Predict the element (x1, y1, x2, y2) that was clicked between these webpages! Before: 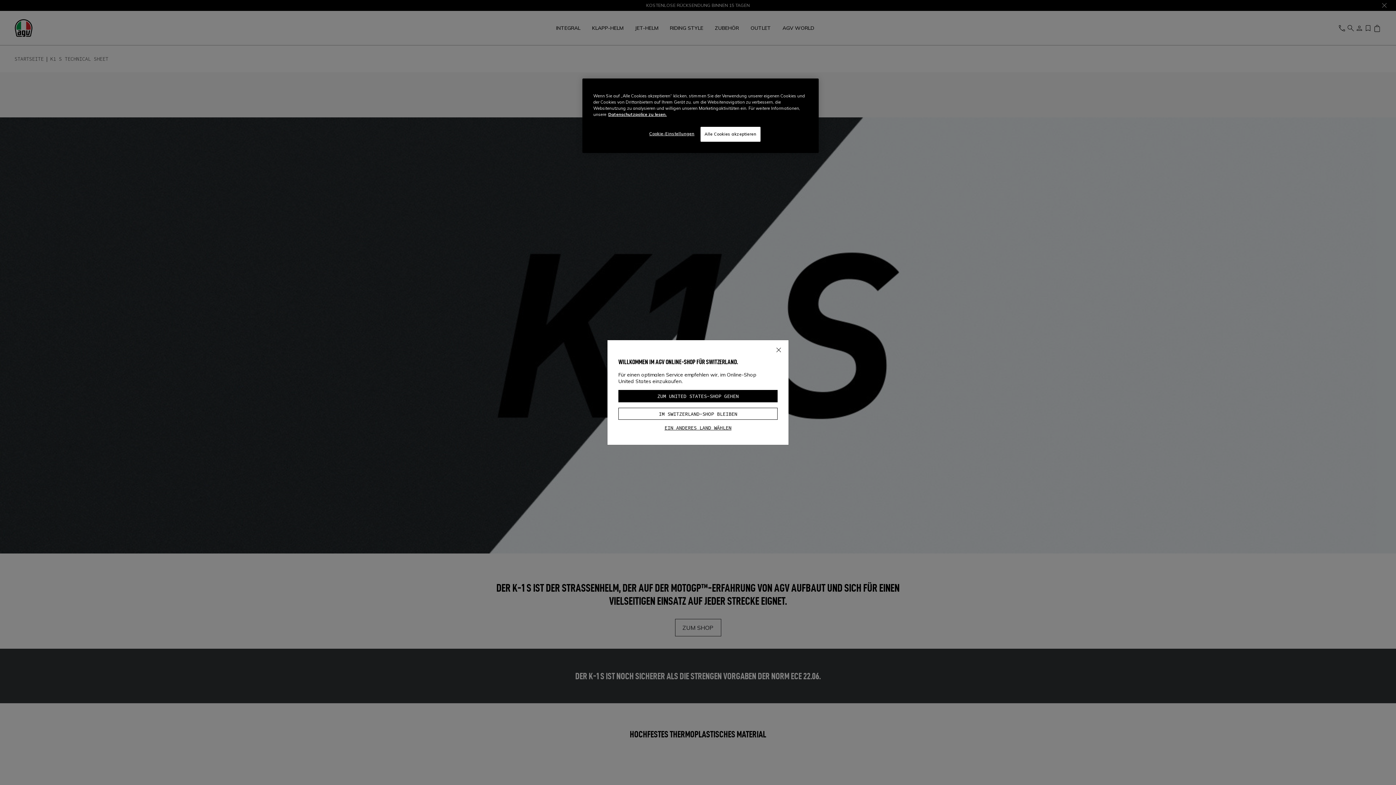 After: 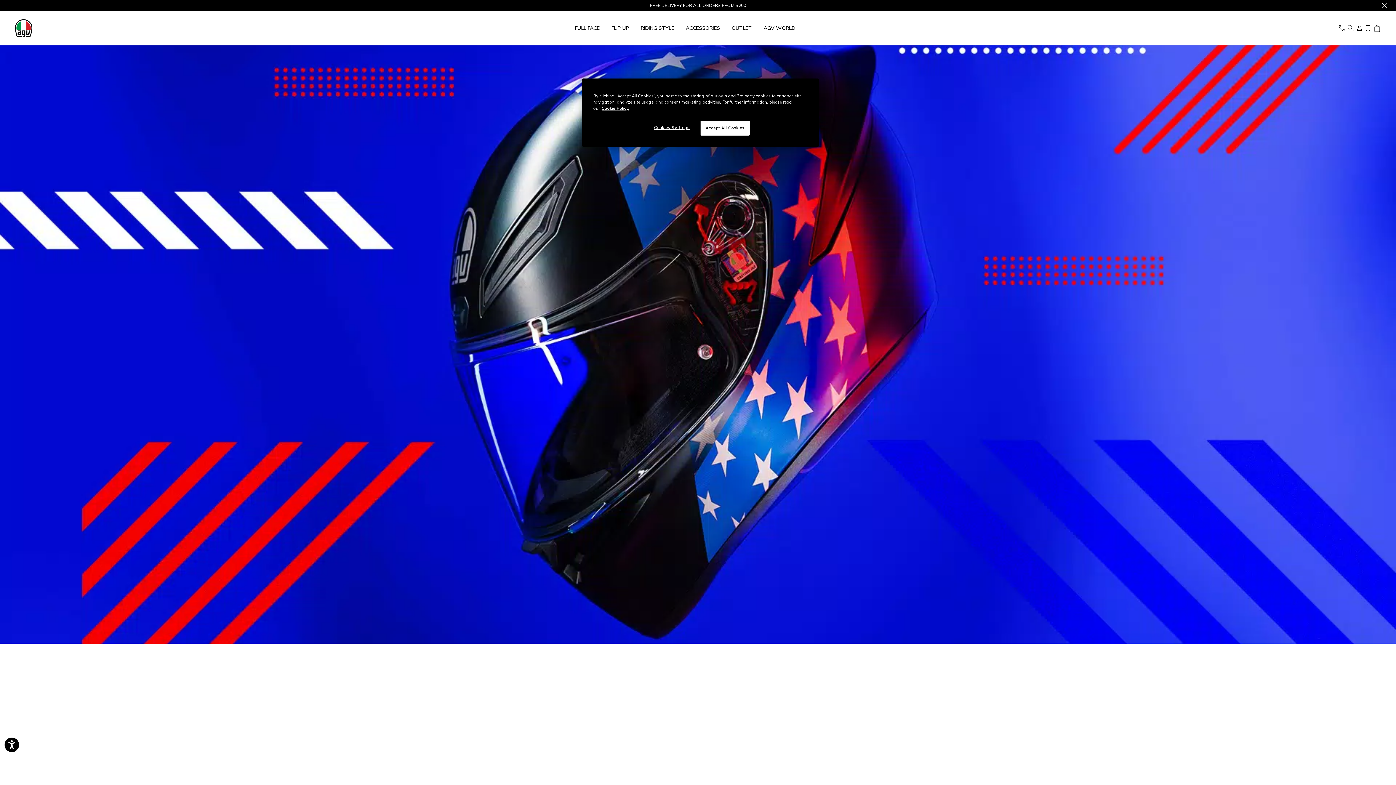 Action: label: ZUM UNITED STATES-SHOP GEHEN bbox: (618, 390, 777, 402)